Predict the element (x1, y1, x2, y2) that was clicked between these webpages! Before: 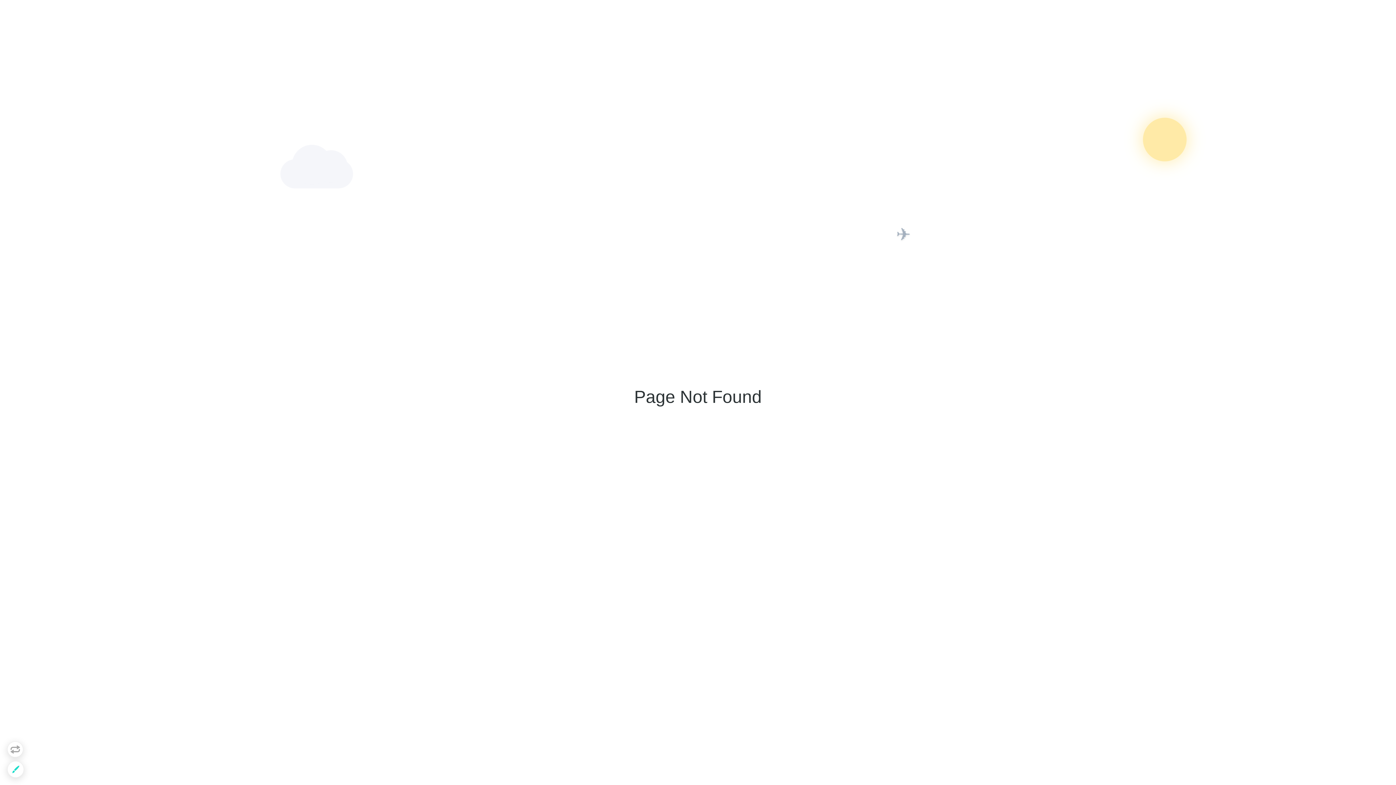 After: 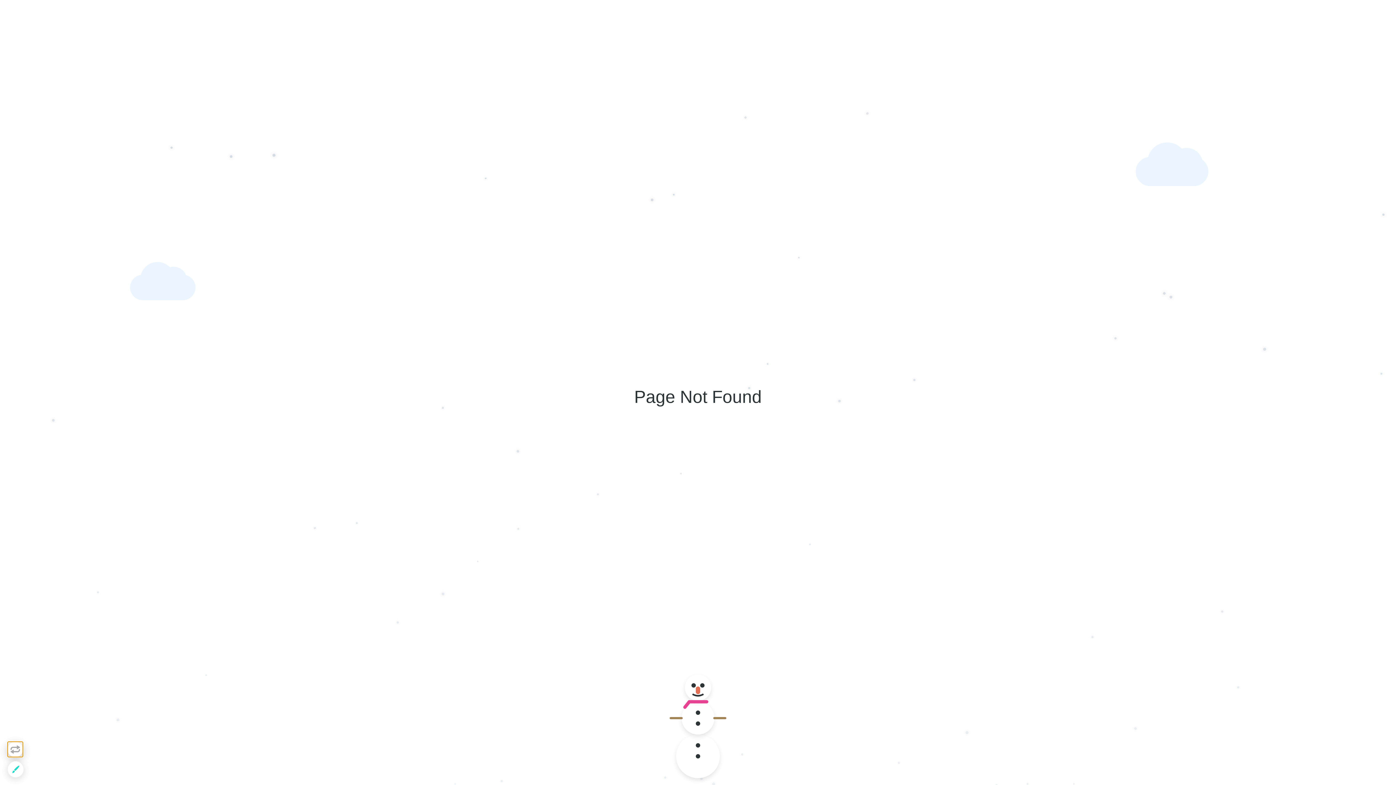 Action: bbox: (7, 741, 23, 757)